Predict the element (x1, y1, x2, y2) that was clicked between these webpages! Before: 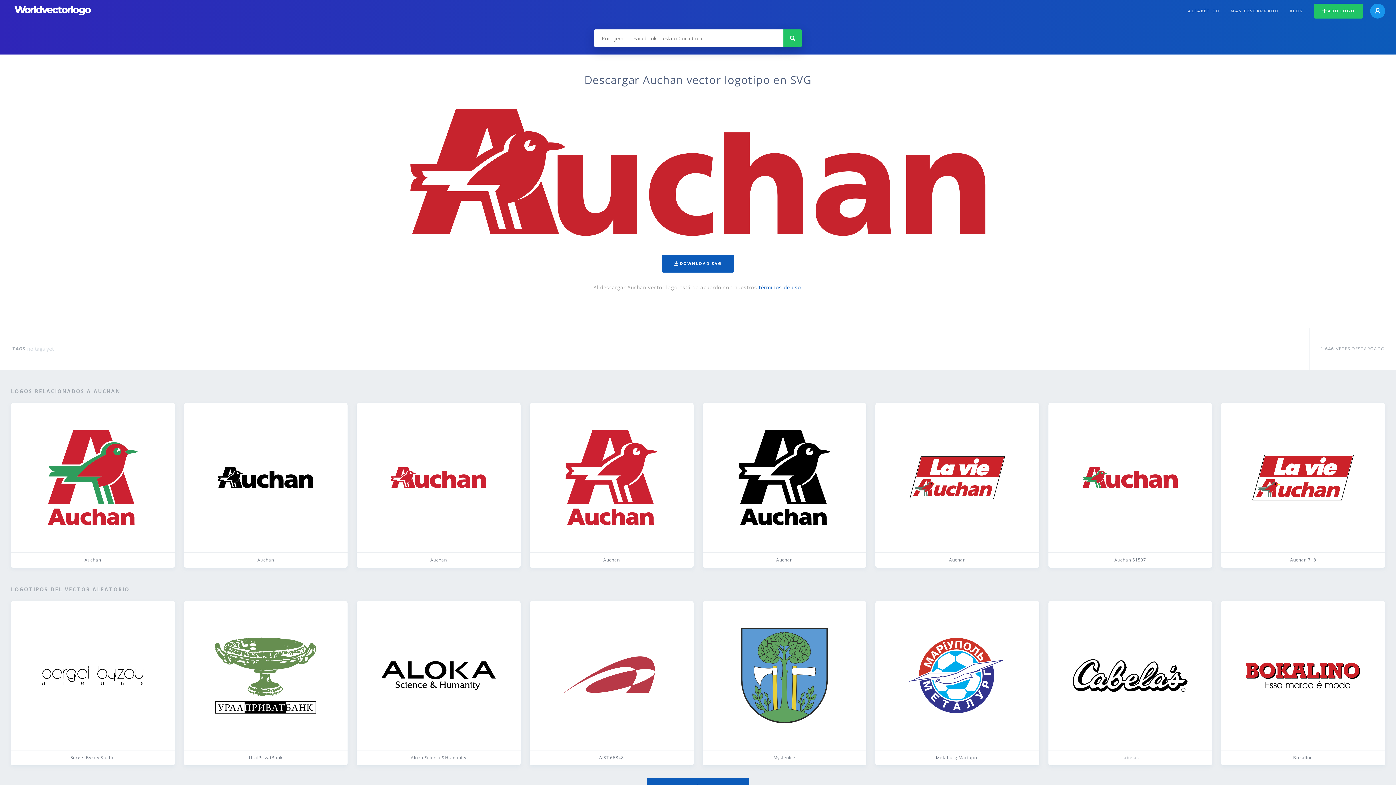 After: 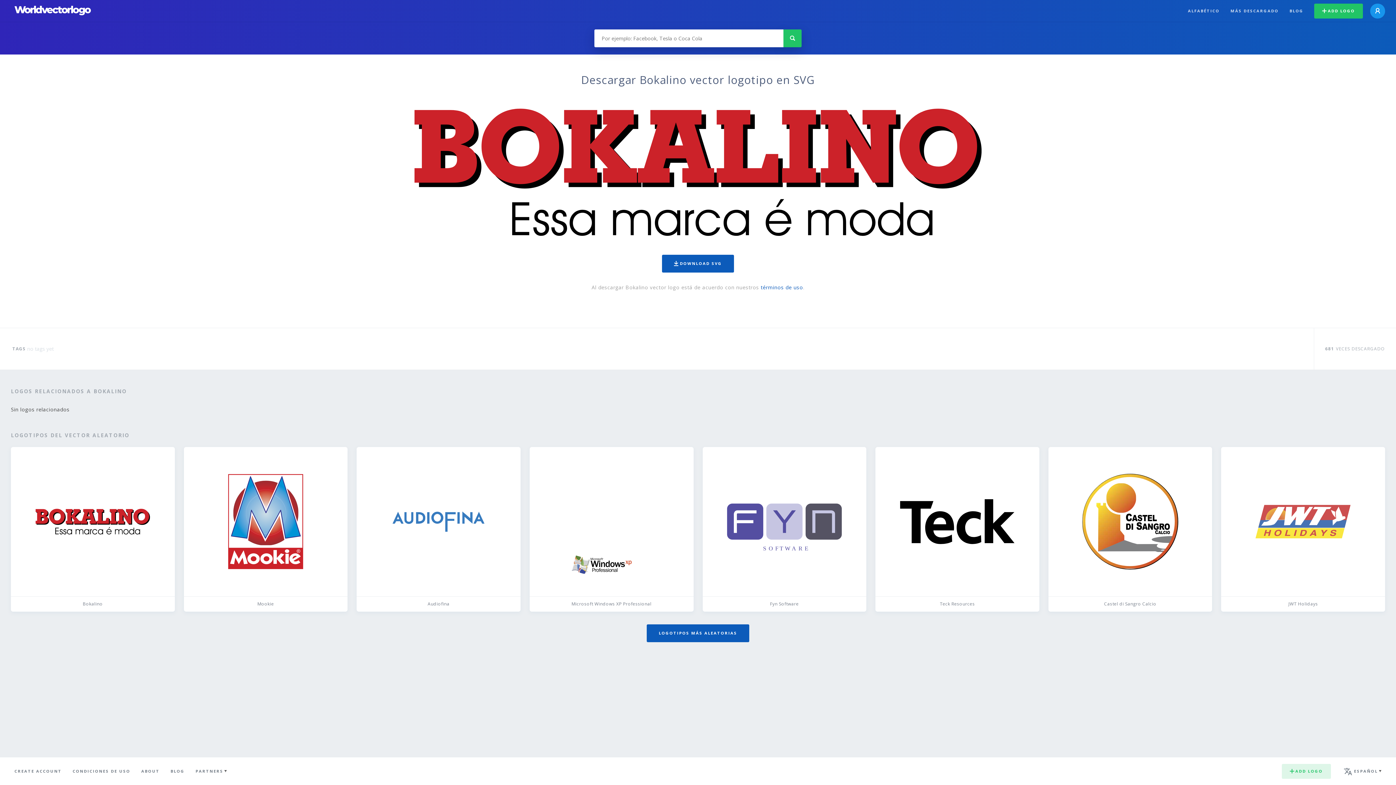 Action: bbox: (1221, 601, 1385, 765) label: Bokalino